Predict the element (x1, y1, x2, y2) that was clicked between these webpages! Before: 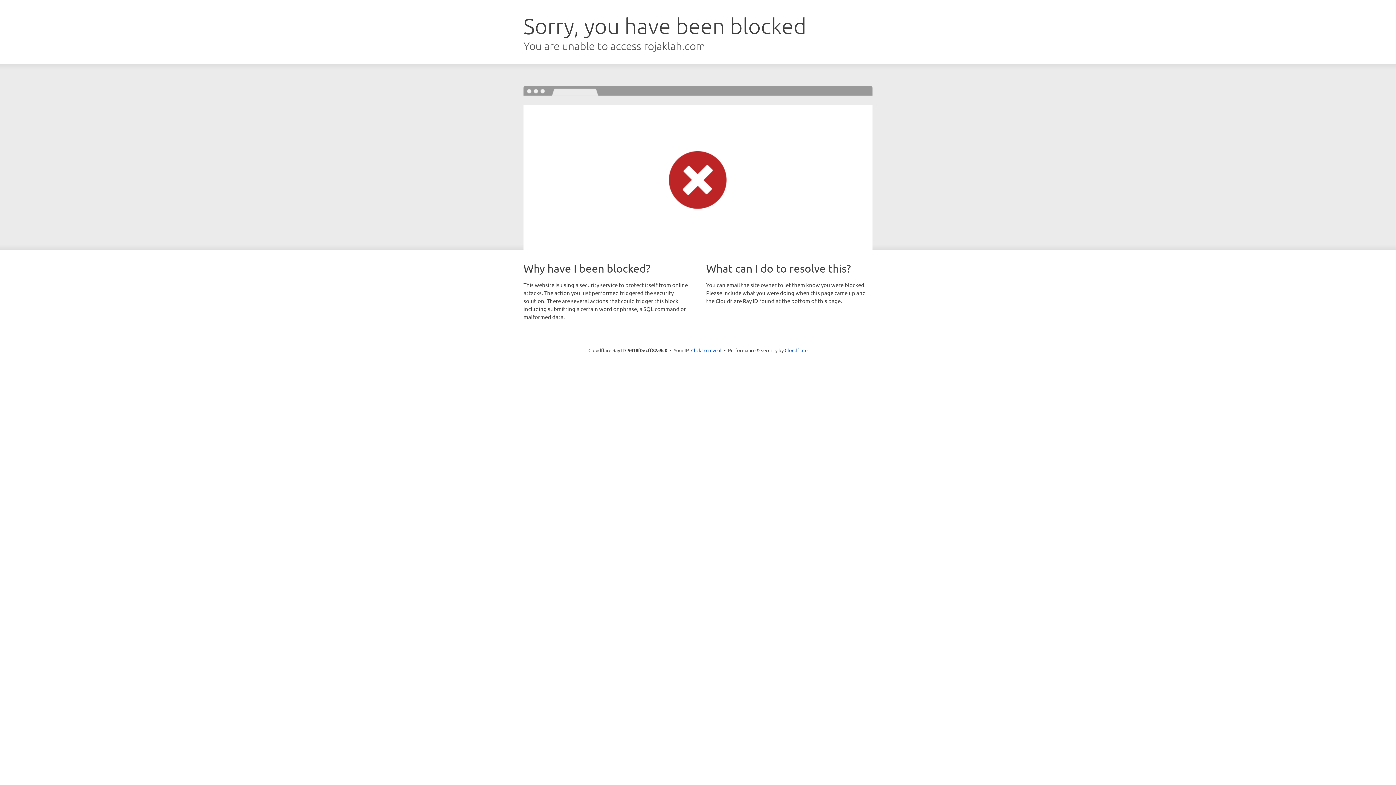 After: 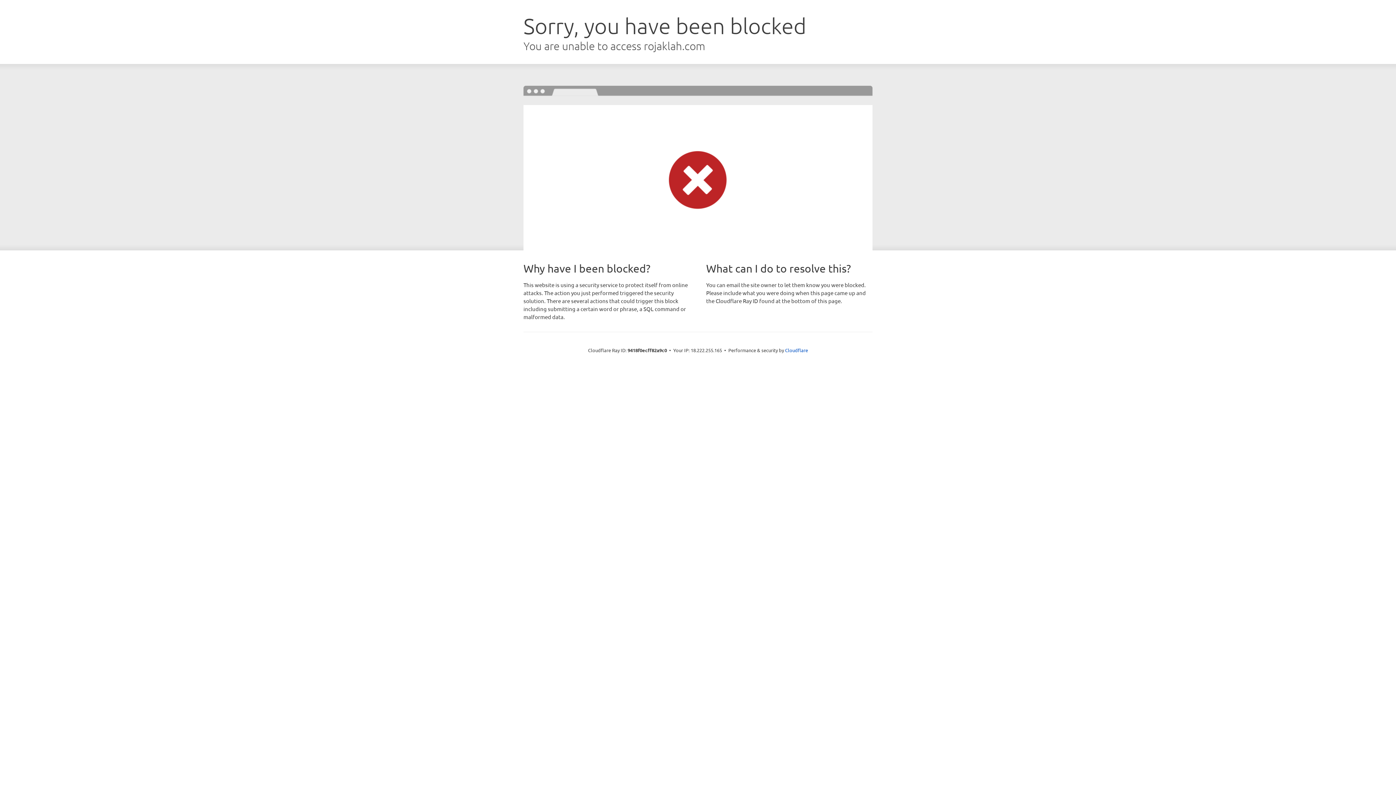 Action: bbox: (691, 346, 721, 353) label: Click to reveal